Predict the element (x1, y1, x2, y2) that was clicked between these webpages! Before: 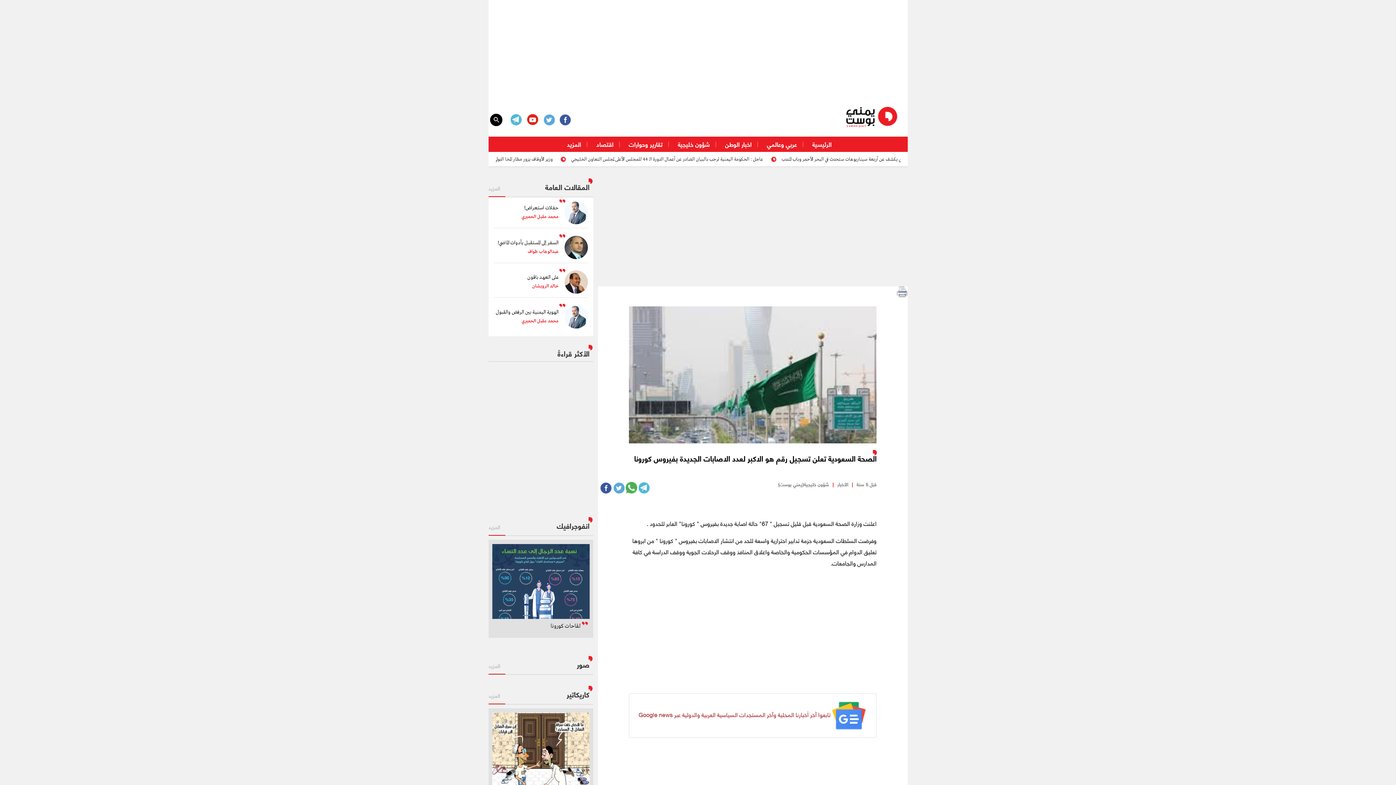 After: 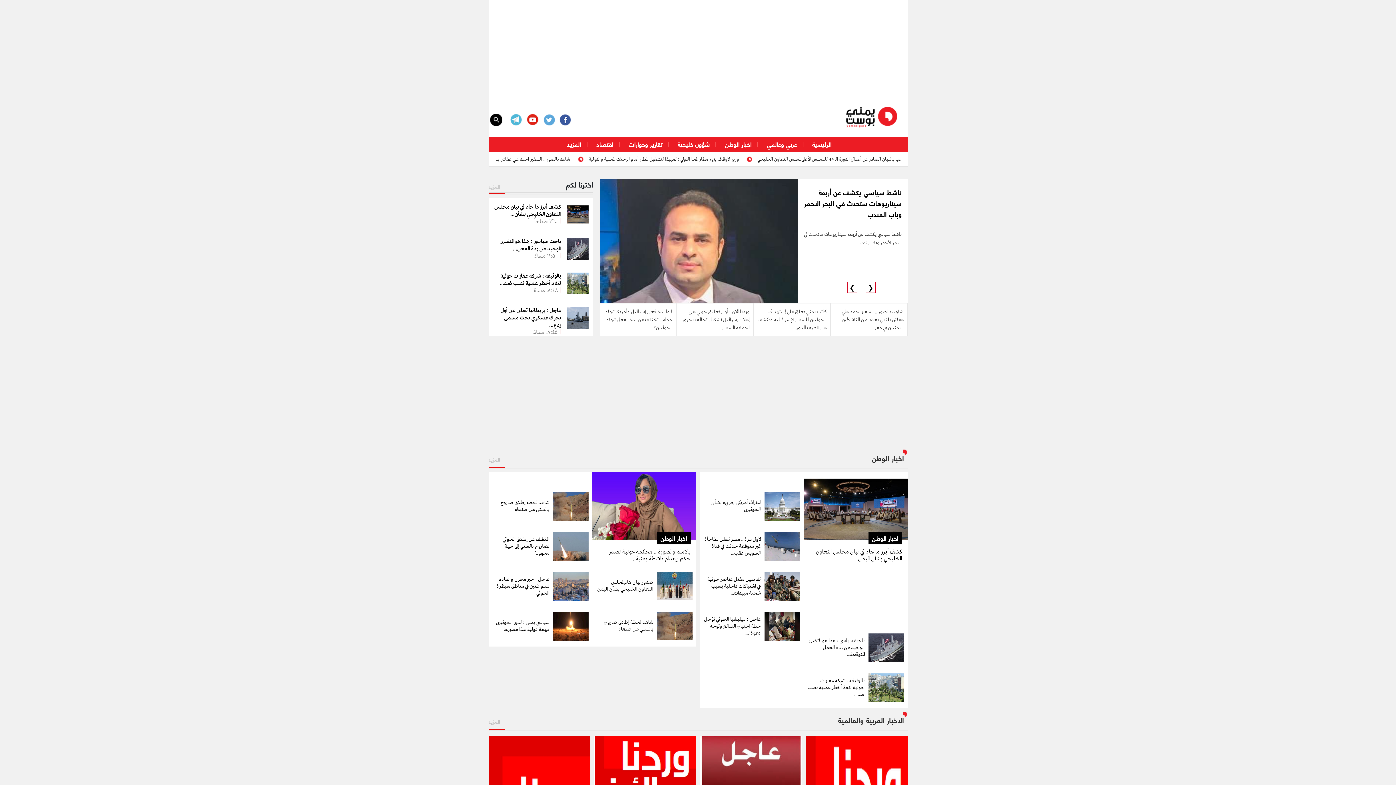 Action: bbox: (799, 140, 831, 148) label: الرئيسية